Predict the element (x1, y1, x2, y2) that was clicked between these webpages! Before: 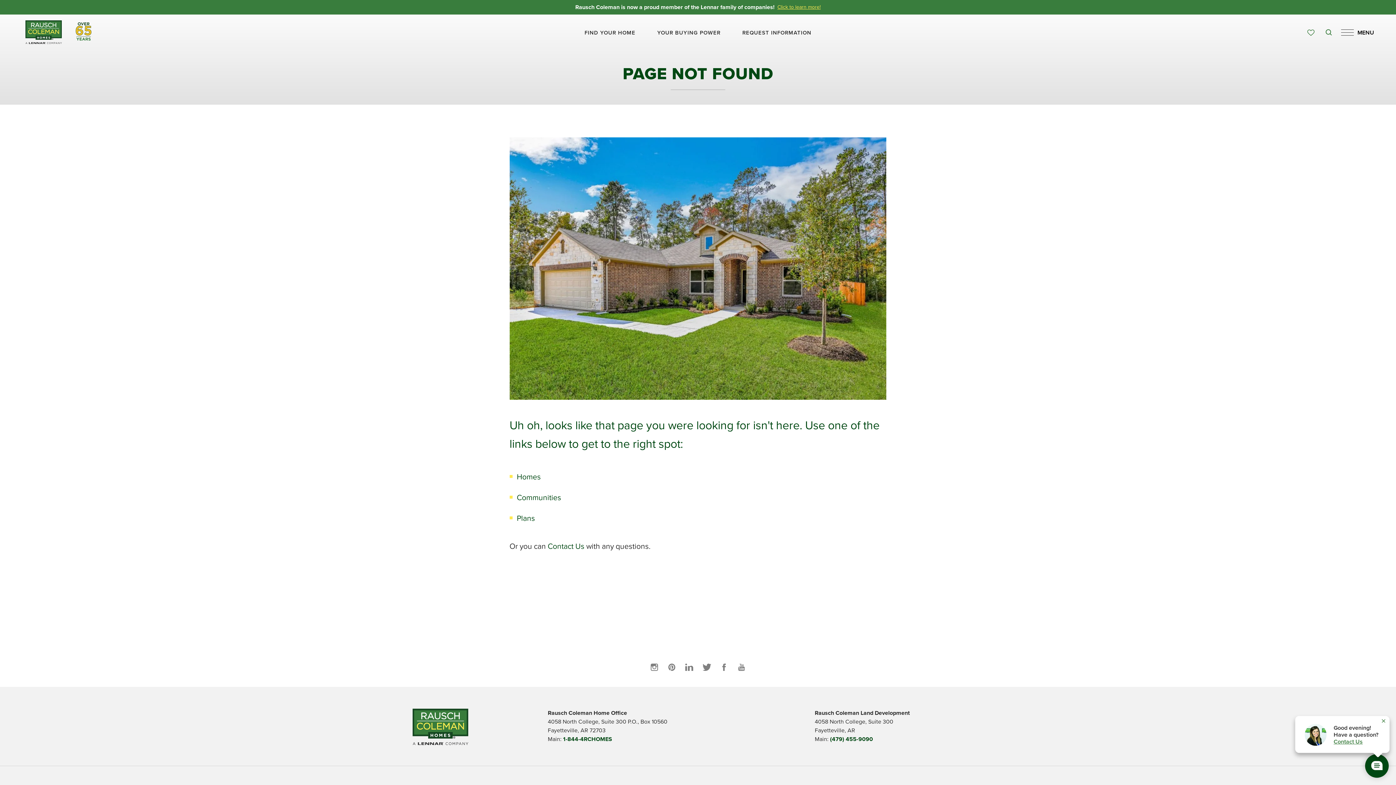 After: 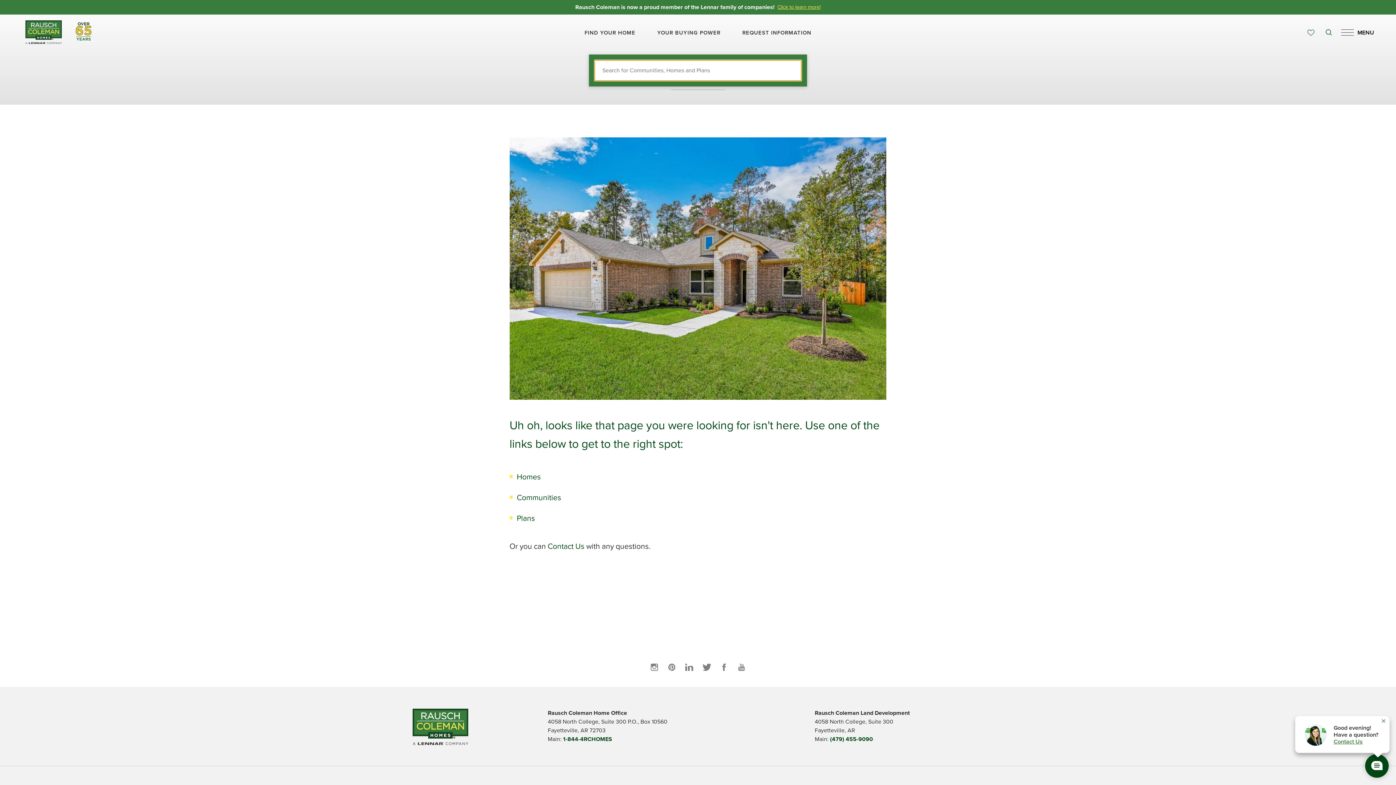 Action: bbox: (1320, 23, 1337, 40) label: Search